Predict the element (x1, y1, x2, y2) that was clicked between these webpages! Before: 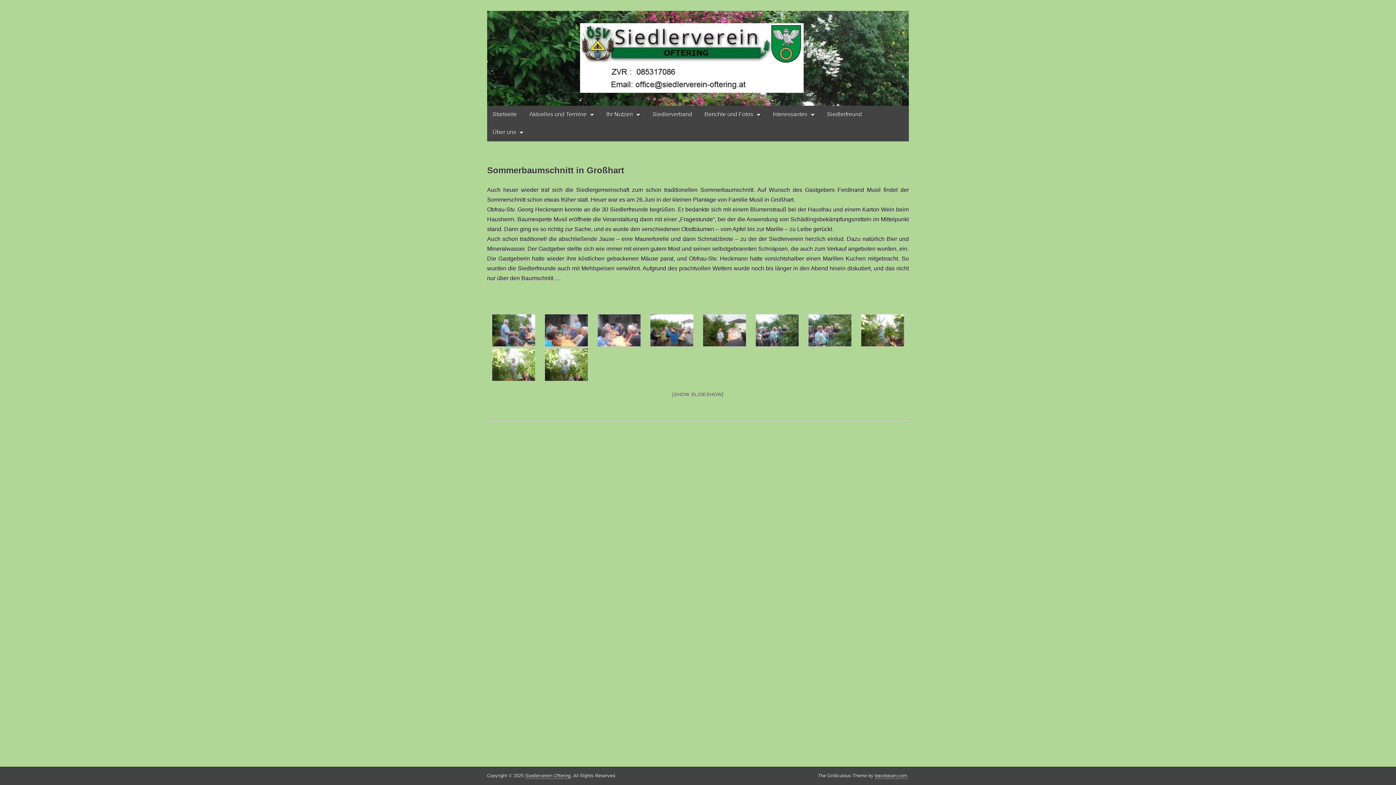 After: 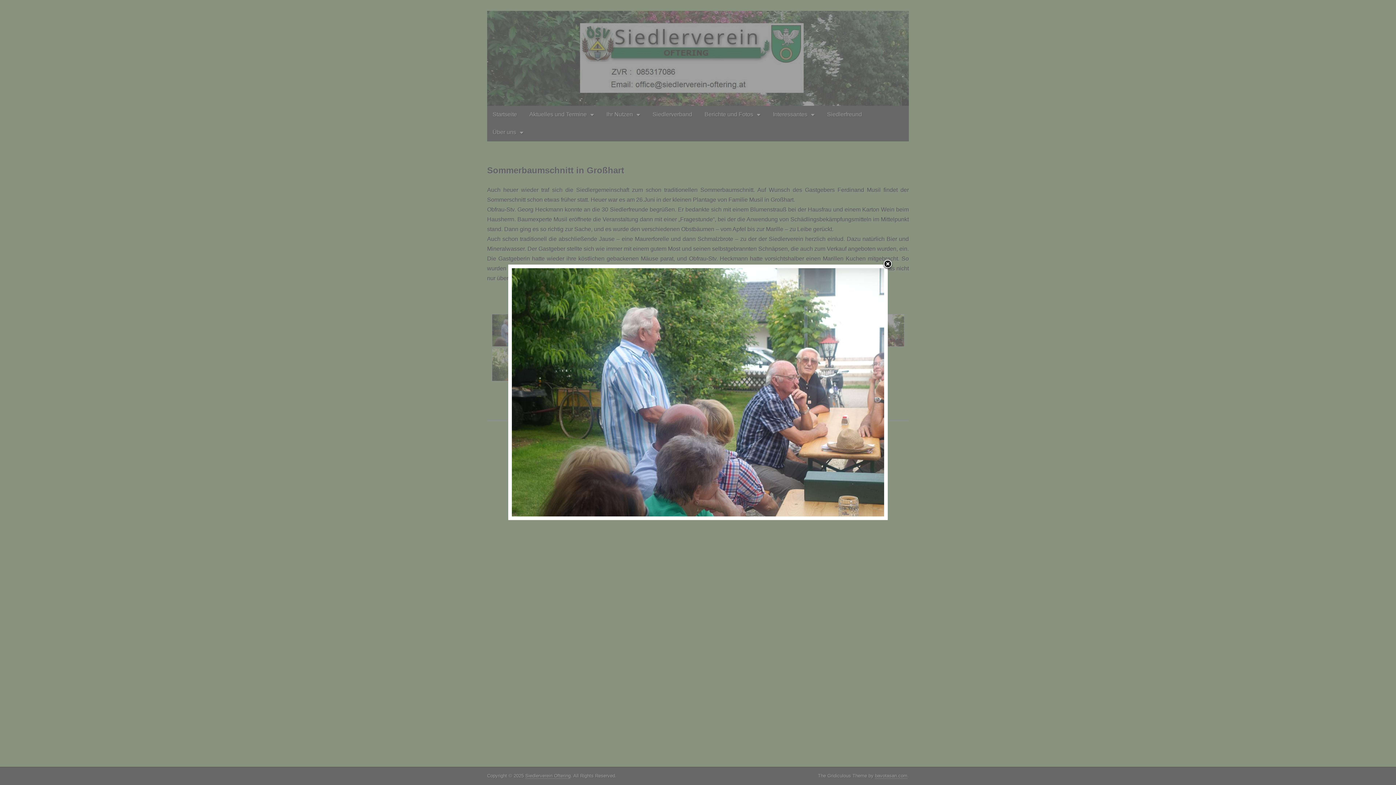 Action: bbox: (488, 314, 539, 347)